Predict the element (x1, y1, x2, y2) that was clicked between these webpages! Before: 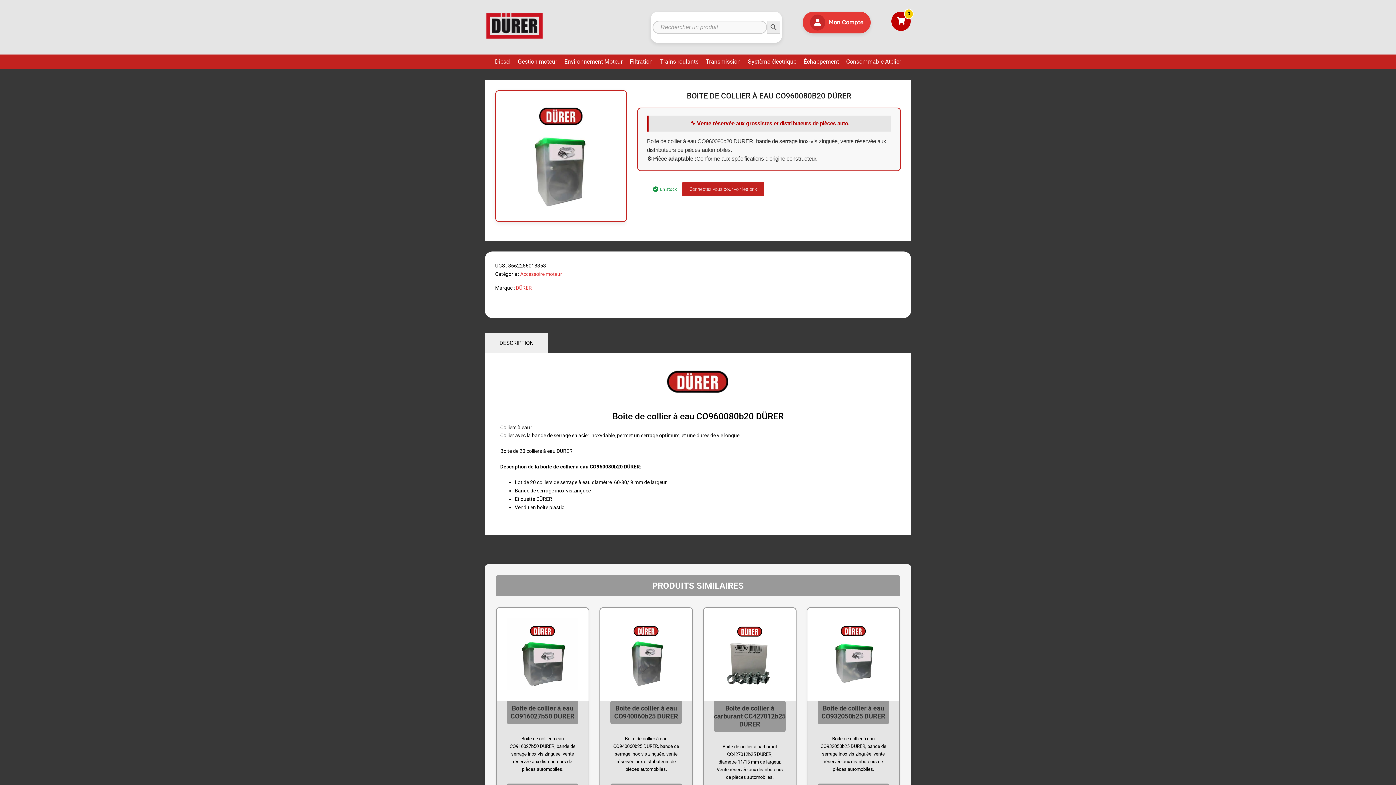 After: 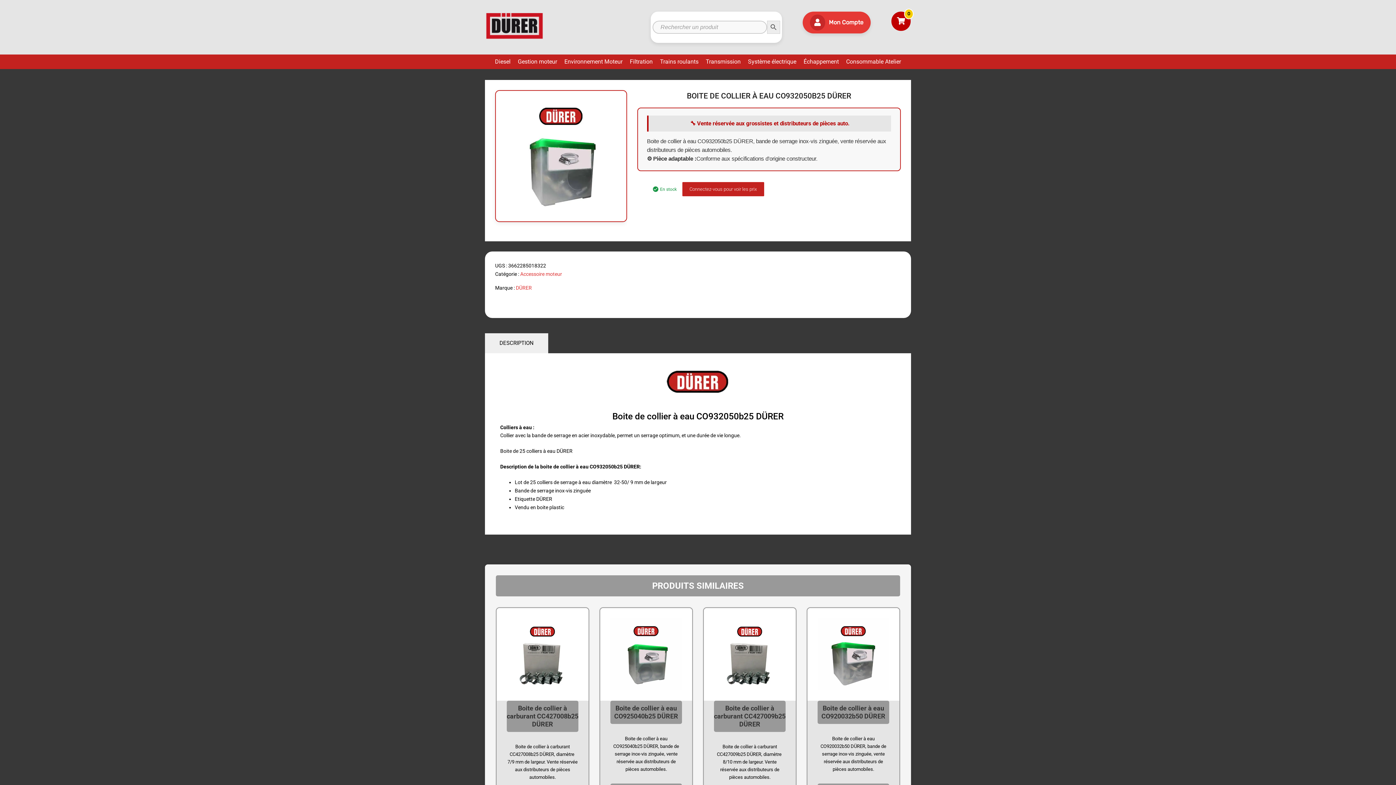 Action: bbox: (817, 701, 889, 773) label: Boite de collier à eau CO932050b25 DÜRER

Boite de collier à eau CO932050b25 DÜRER, bande de serrage inox-vis zinguée, vente réservée aux distributeurs de pièces automobiles.